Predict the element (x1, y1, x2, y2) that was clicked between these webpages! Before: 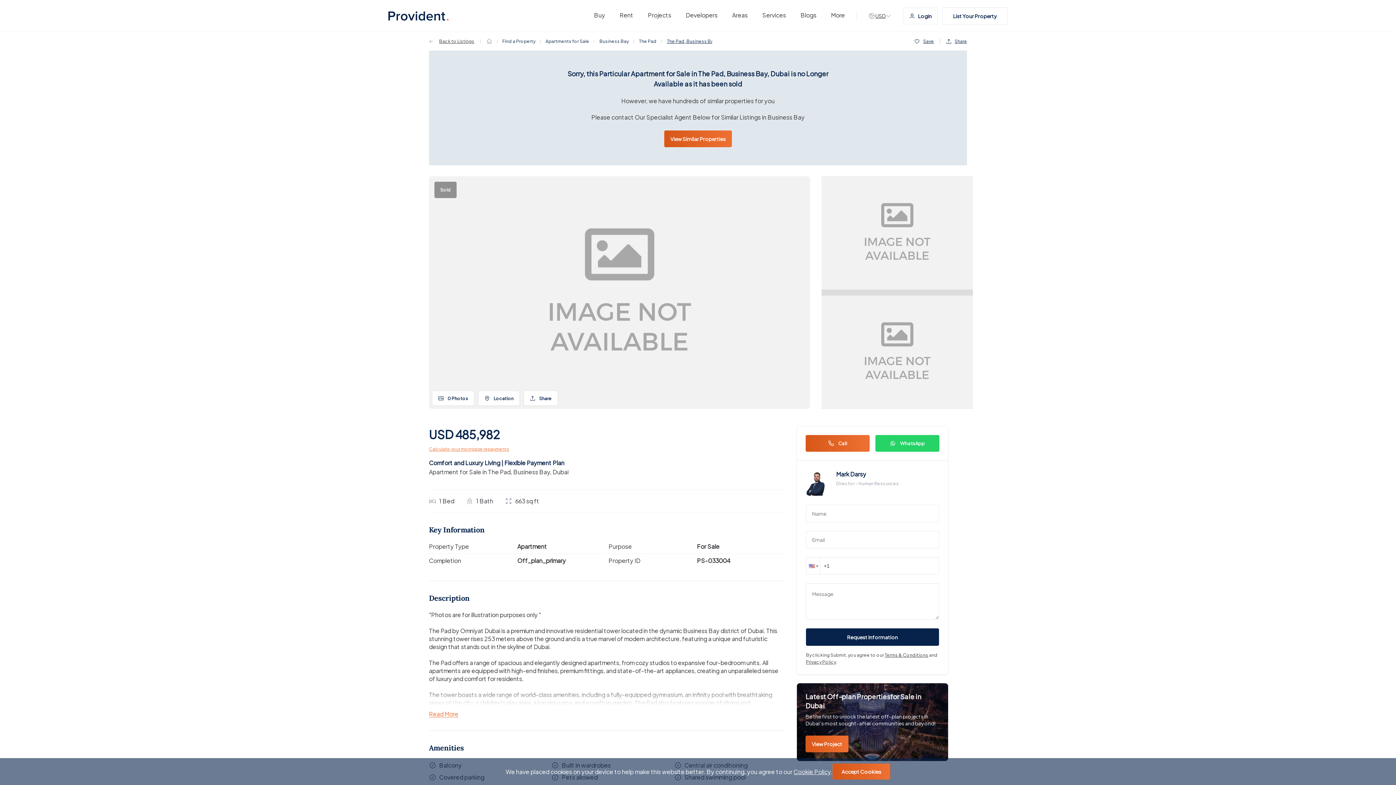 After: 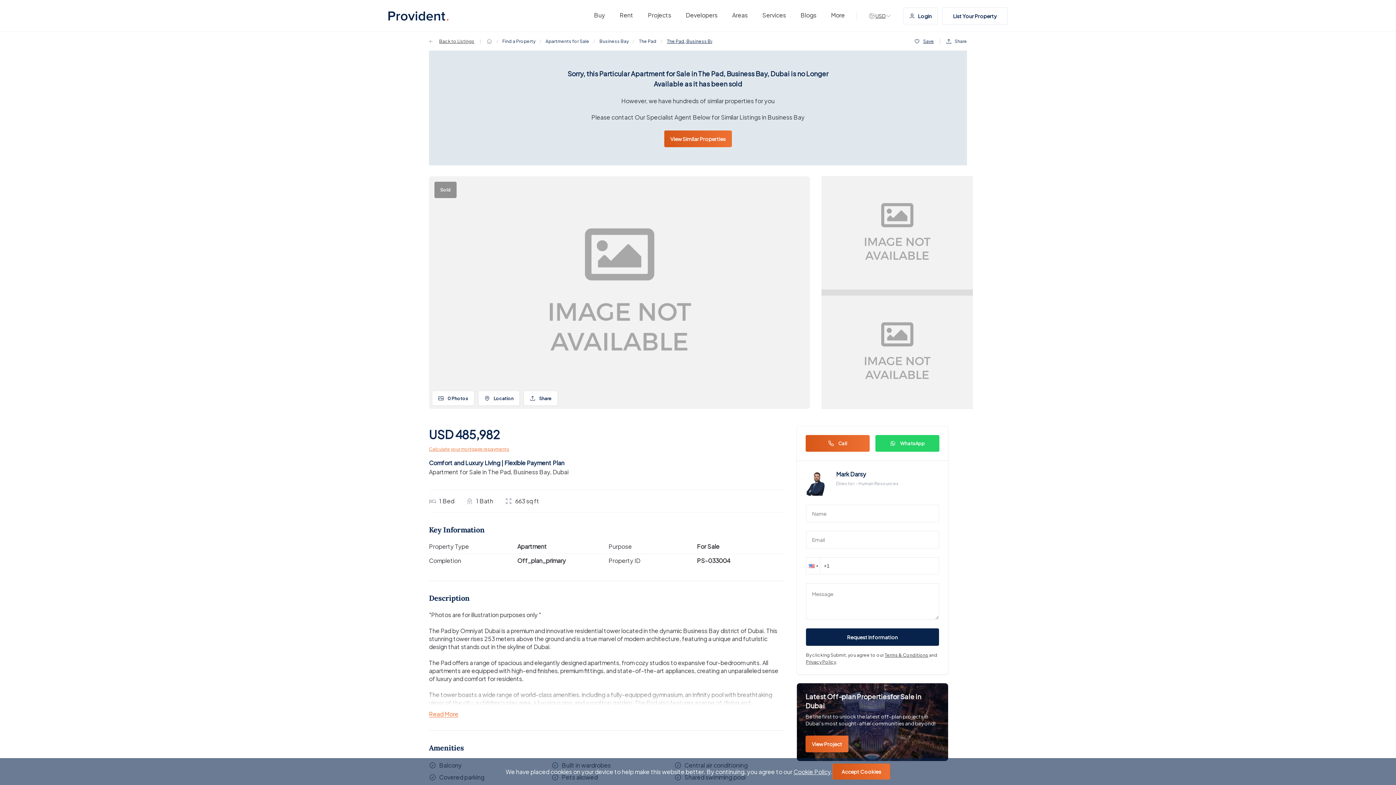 Action: bbox: (946, 38, 967, 44) label: Share